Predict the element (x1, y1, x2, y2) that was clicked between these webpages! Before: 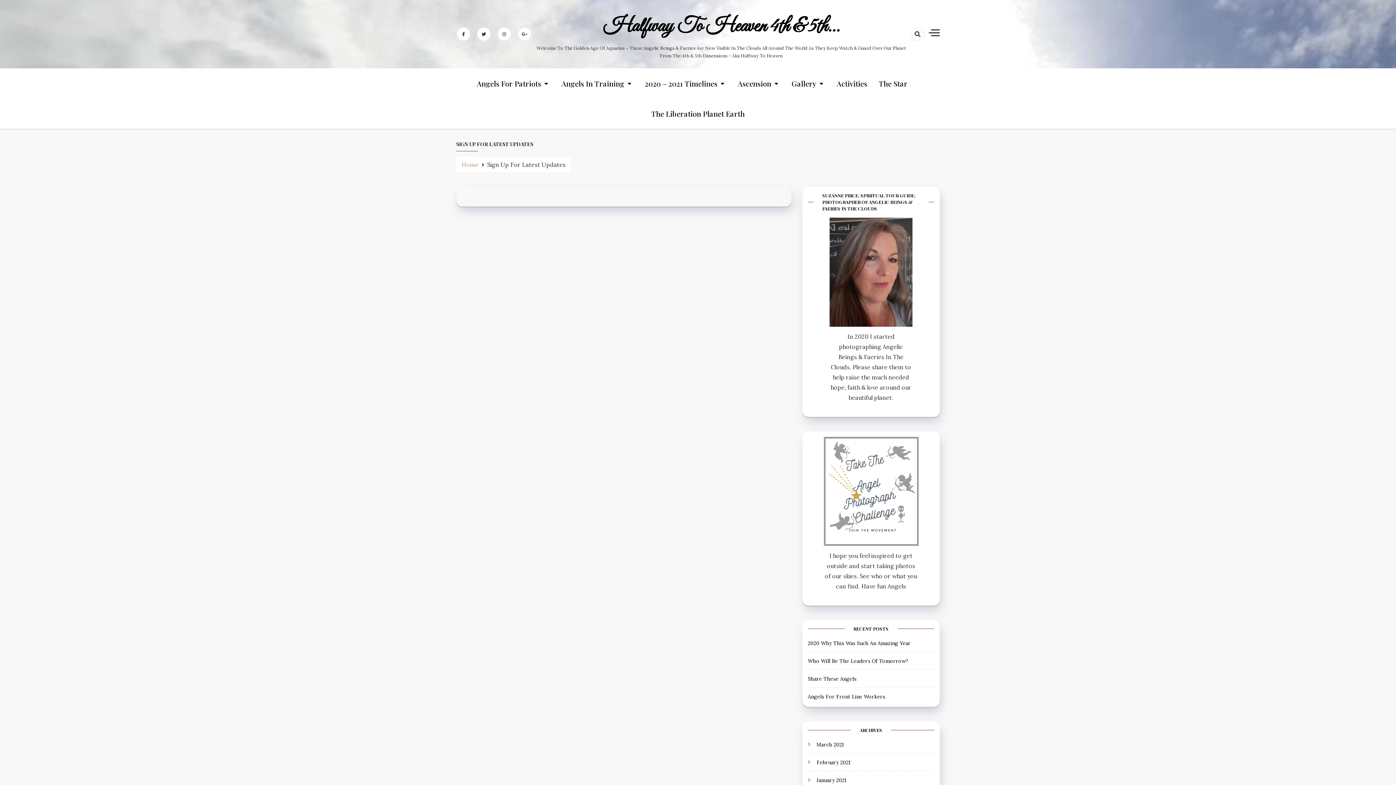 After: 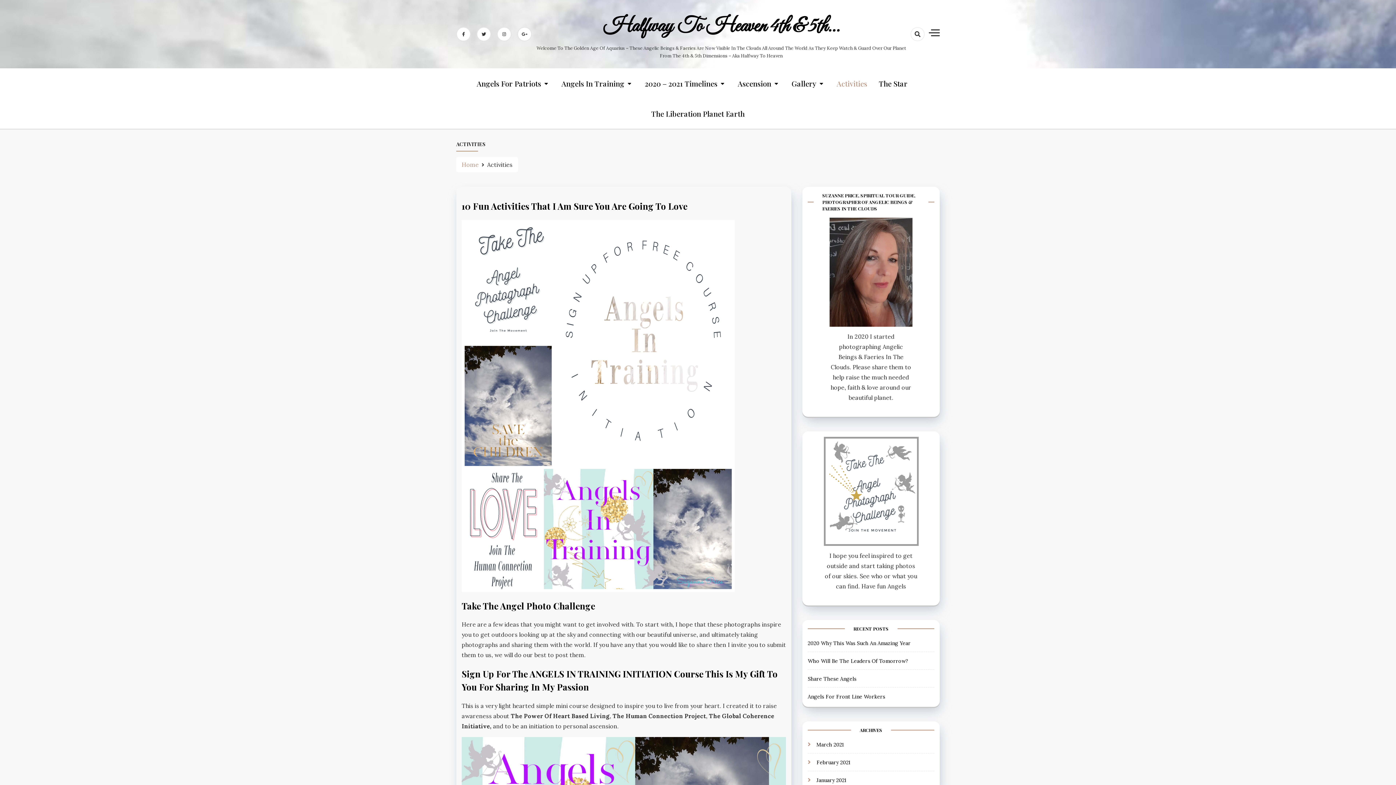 Action: bbox: (836, 68, 867, 98) label: Activities